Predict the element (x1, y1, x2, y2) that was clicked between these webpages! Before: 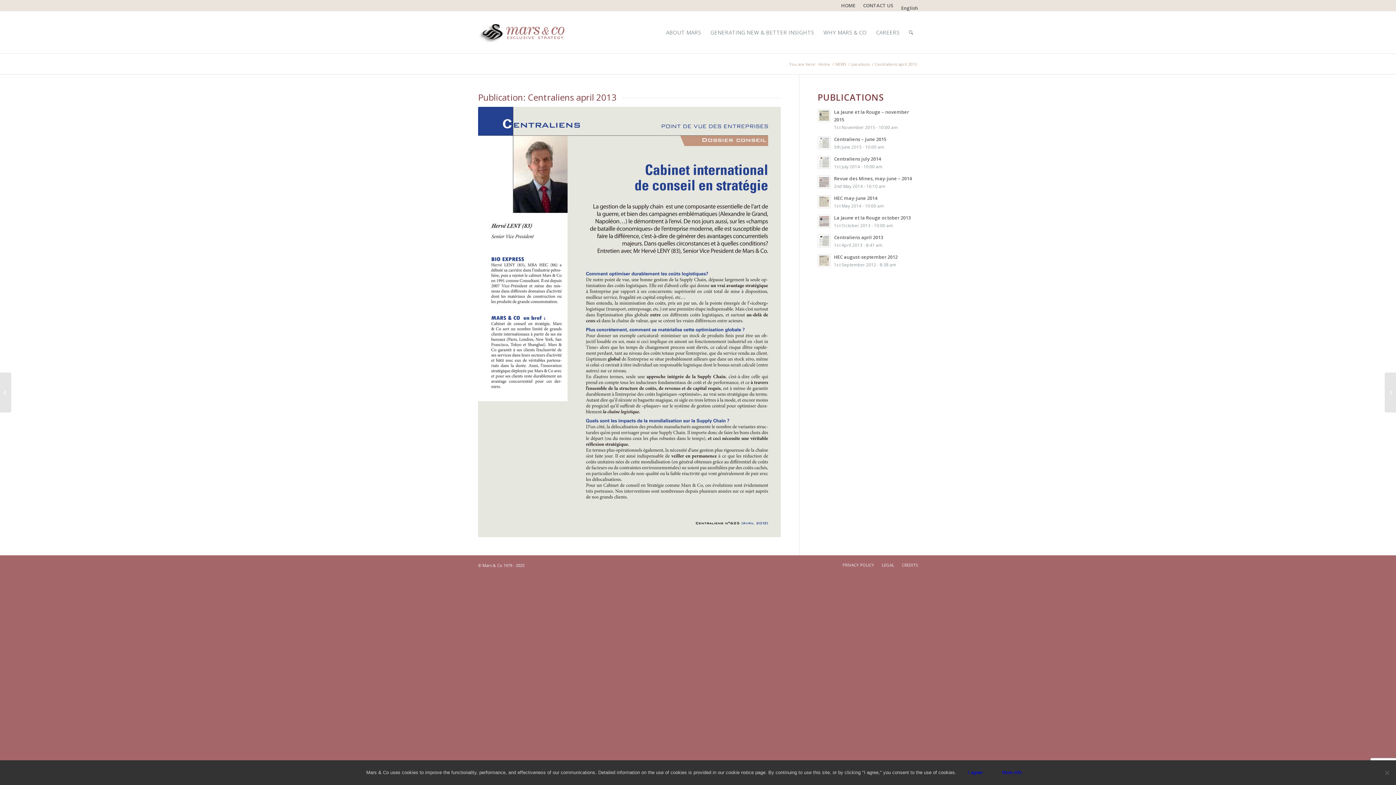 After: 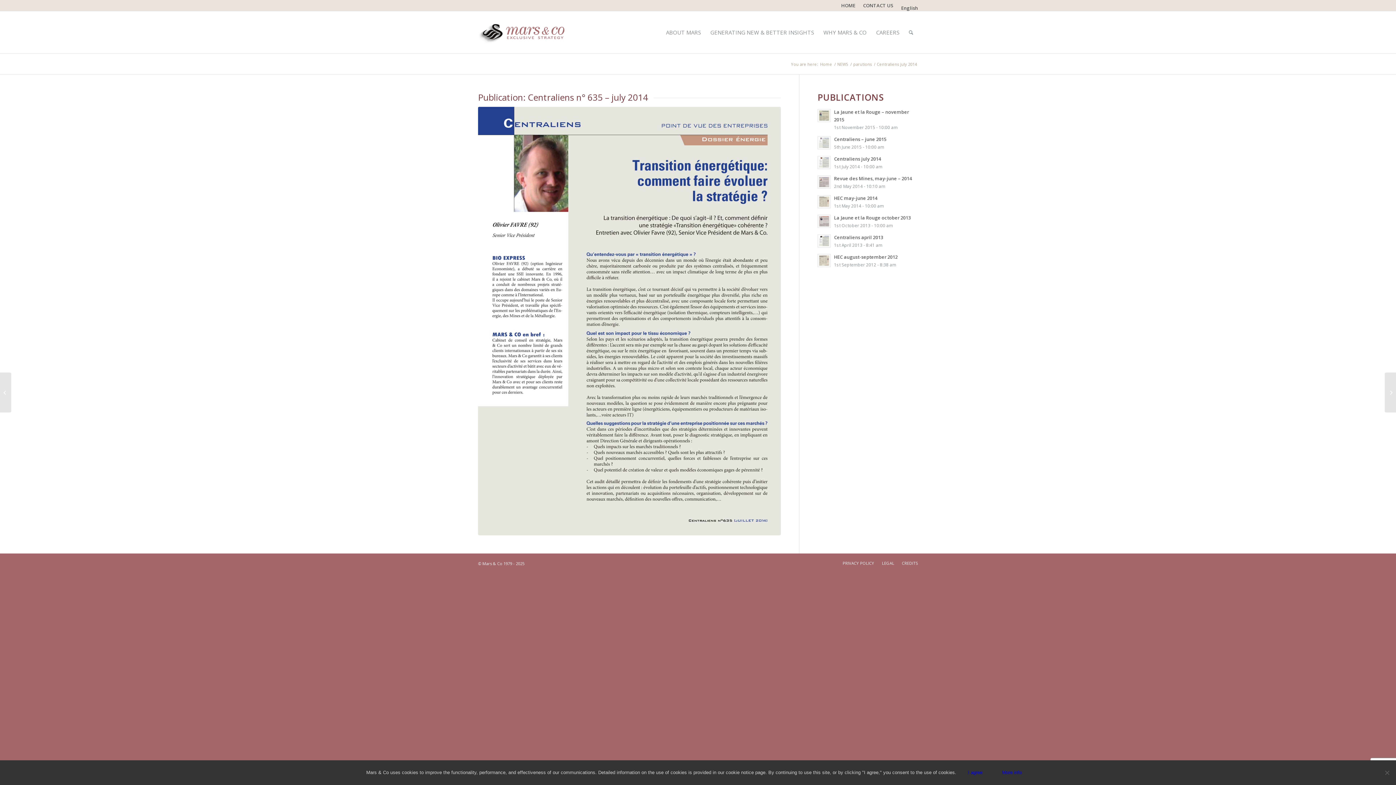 Action: label: Centraliens july 2014 bbox: (834, 155, 881, 162)